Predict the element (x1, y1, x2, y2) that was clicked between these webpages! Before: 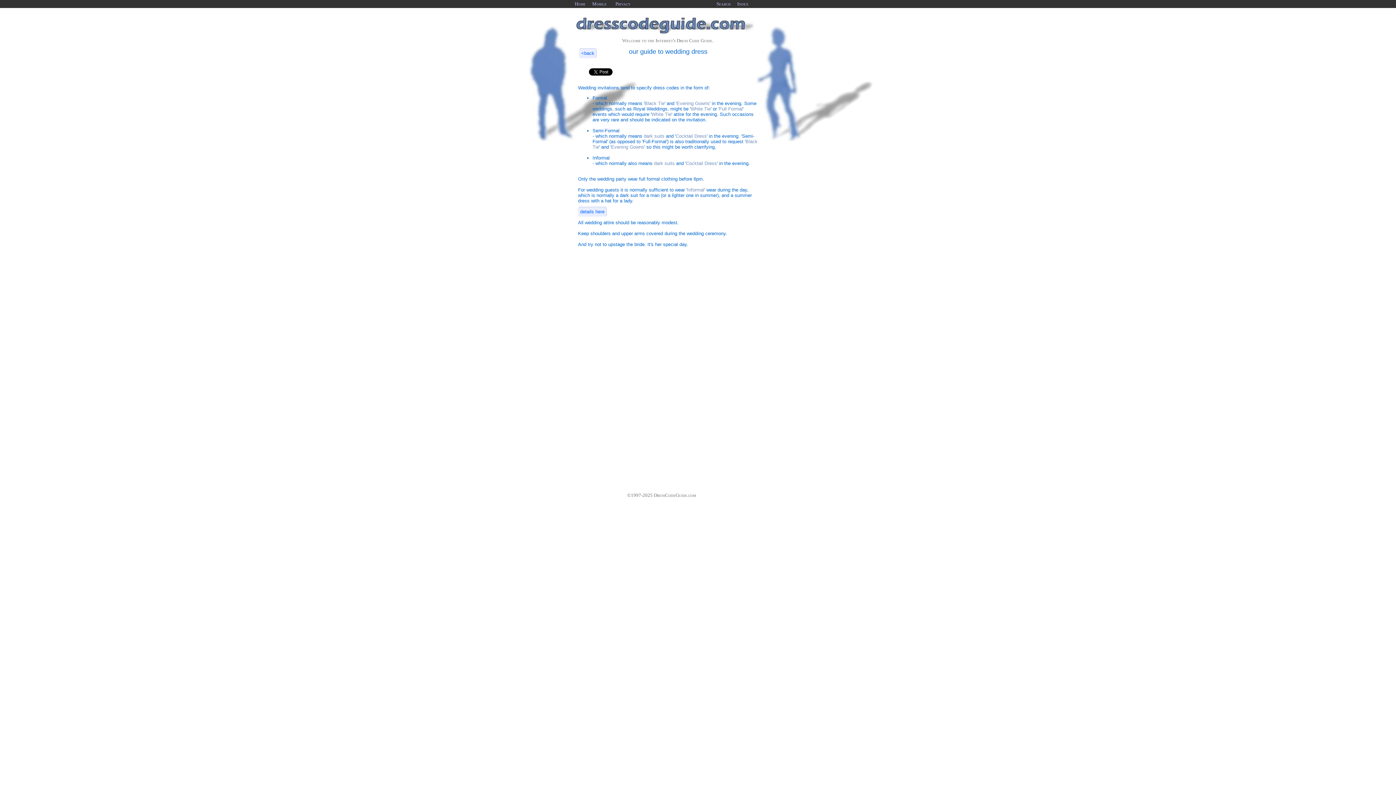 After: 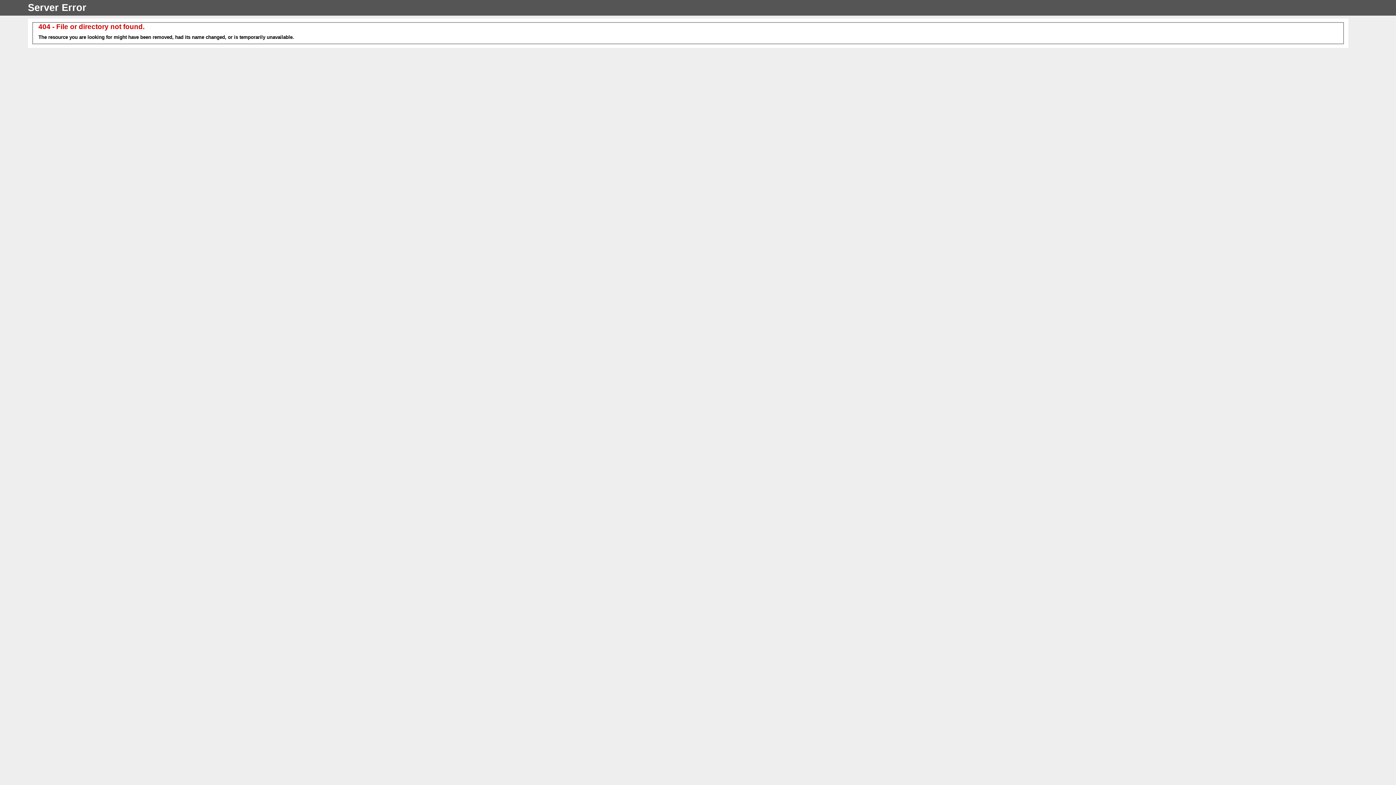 Action: bbox: (719, 106, 742, 111) label: Full Formal